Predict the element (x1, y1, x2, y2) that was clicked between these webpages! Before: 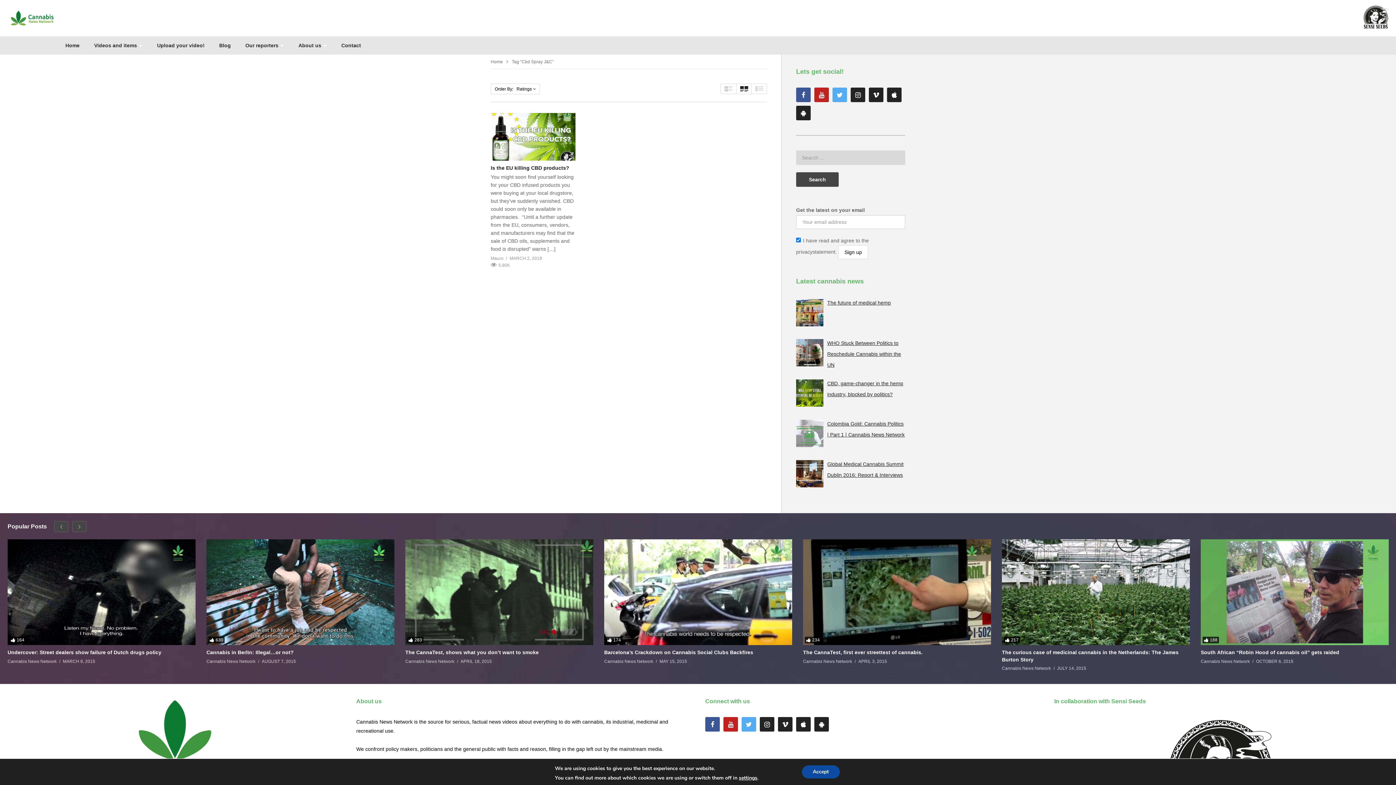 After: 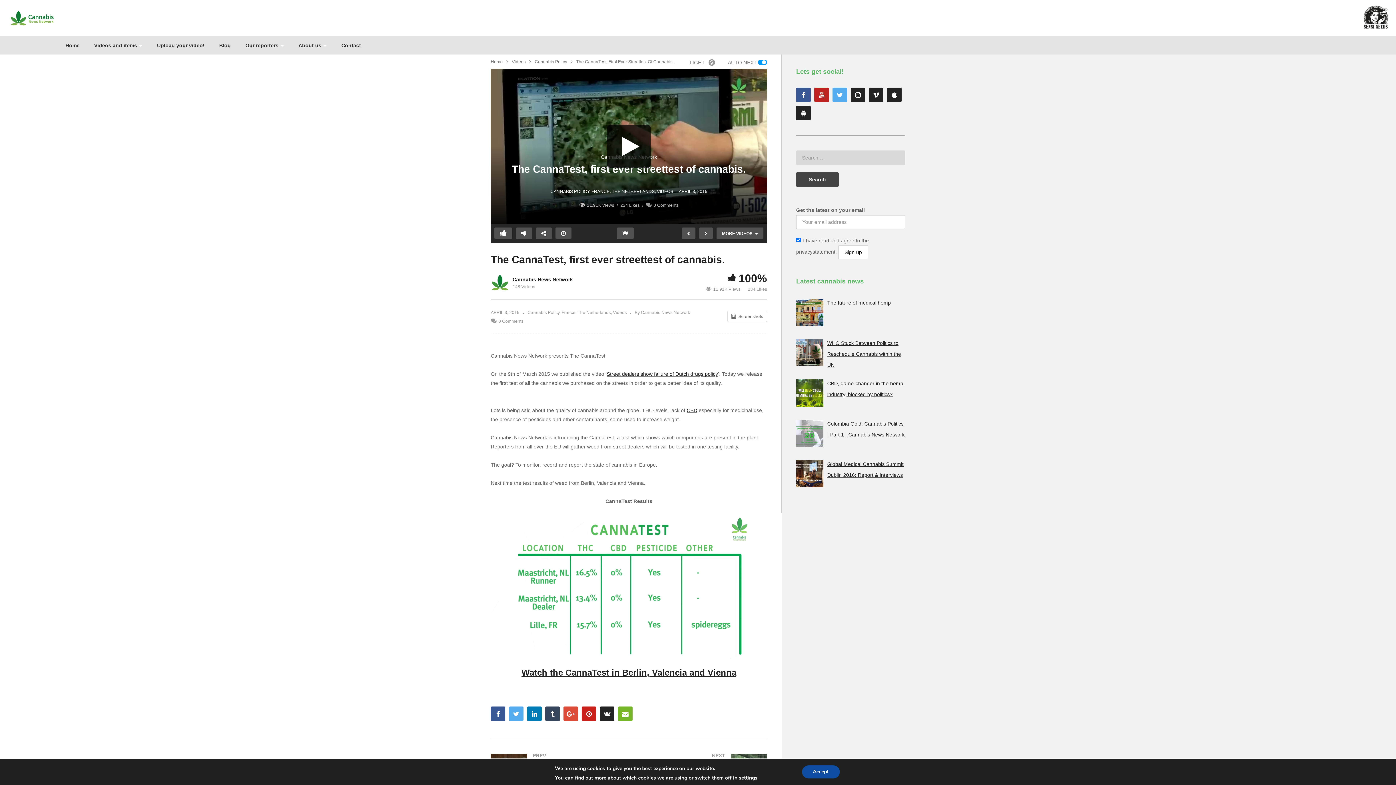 Action: label: The CannaTest, first ever streettest of cannabis. bbox: (803, 649, 991, 656)